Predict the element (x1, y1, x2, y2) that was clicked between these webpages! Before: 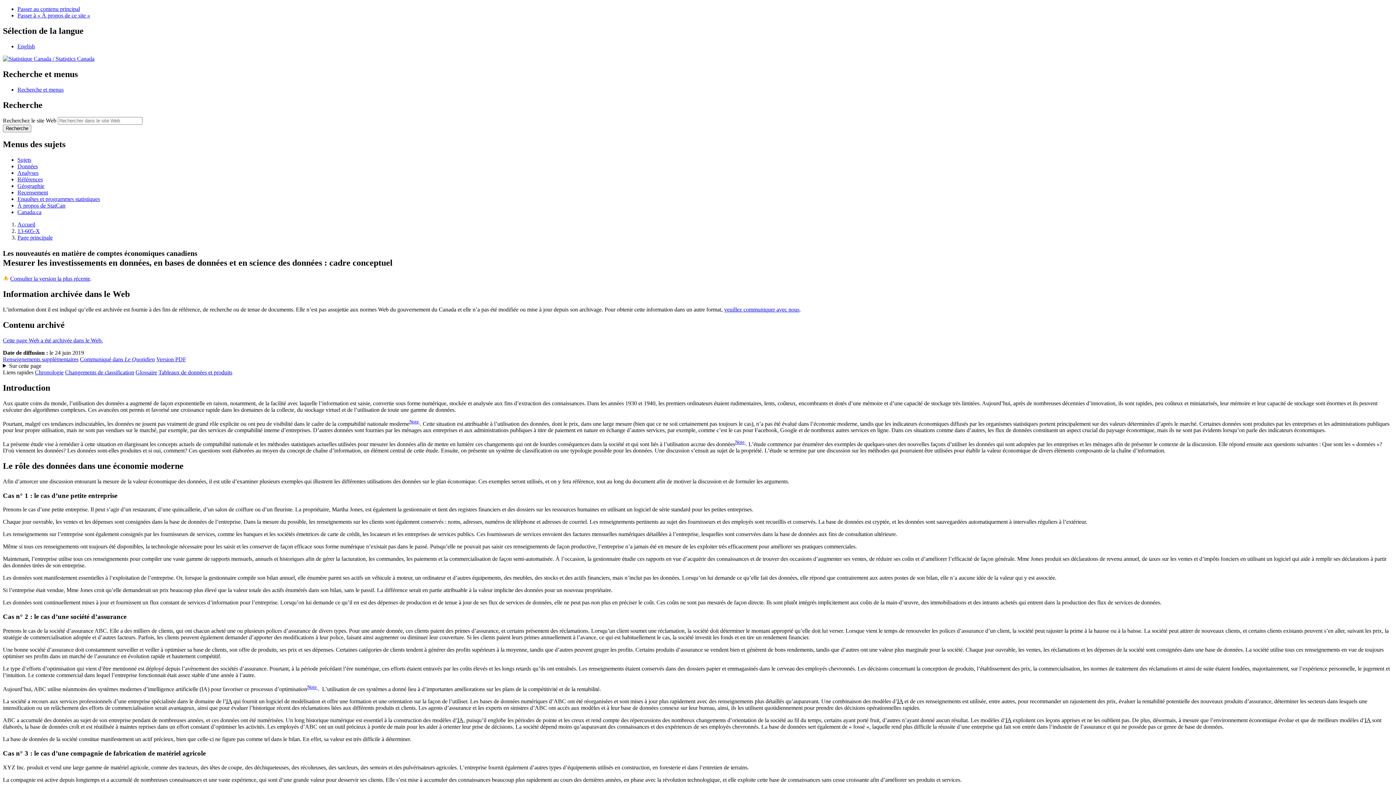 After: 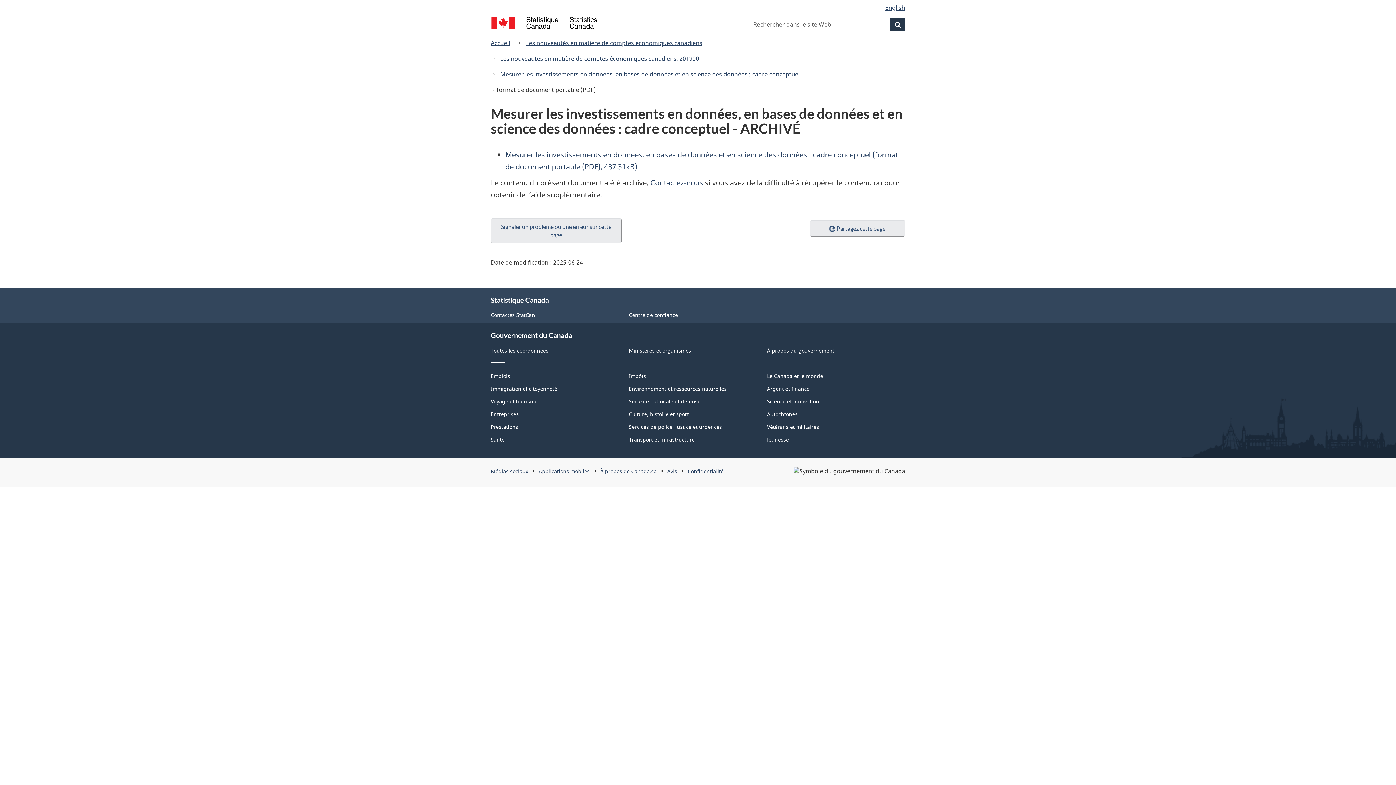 Action: bbox: (156, 356, 186, 362) label: Version PDF